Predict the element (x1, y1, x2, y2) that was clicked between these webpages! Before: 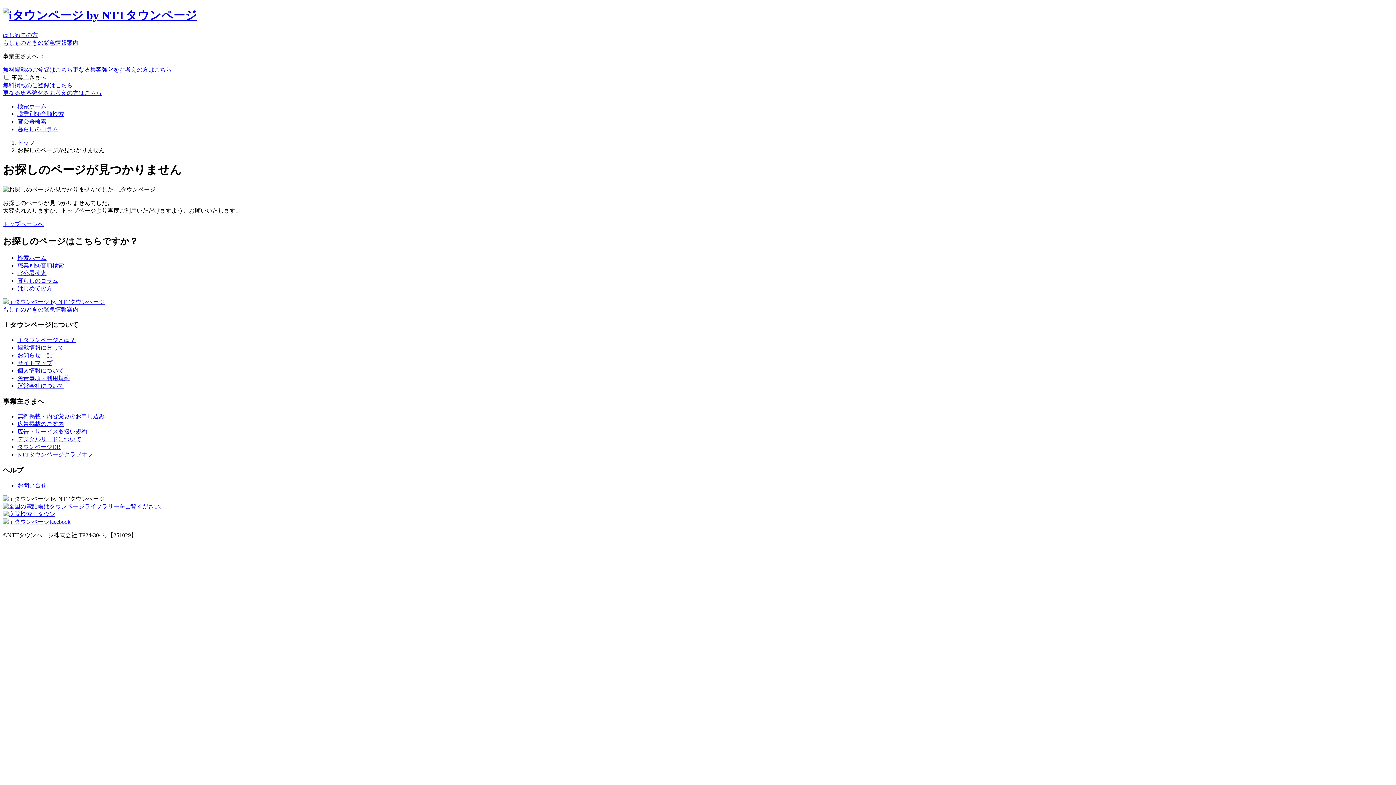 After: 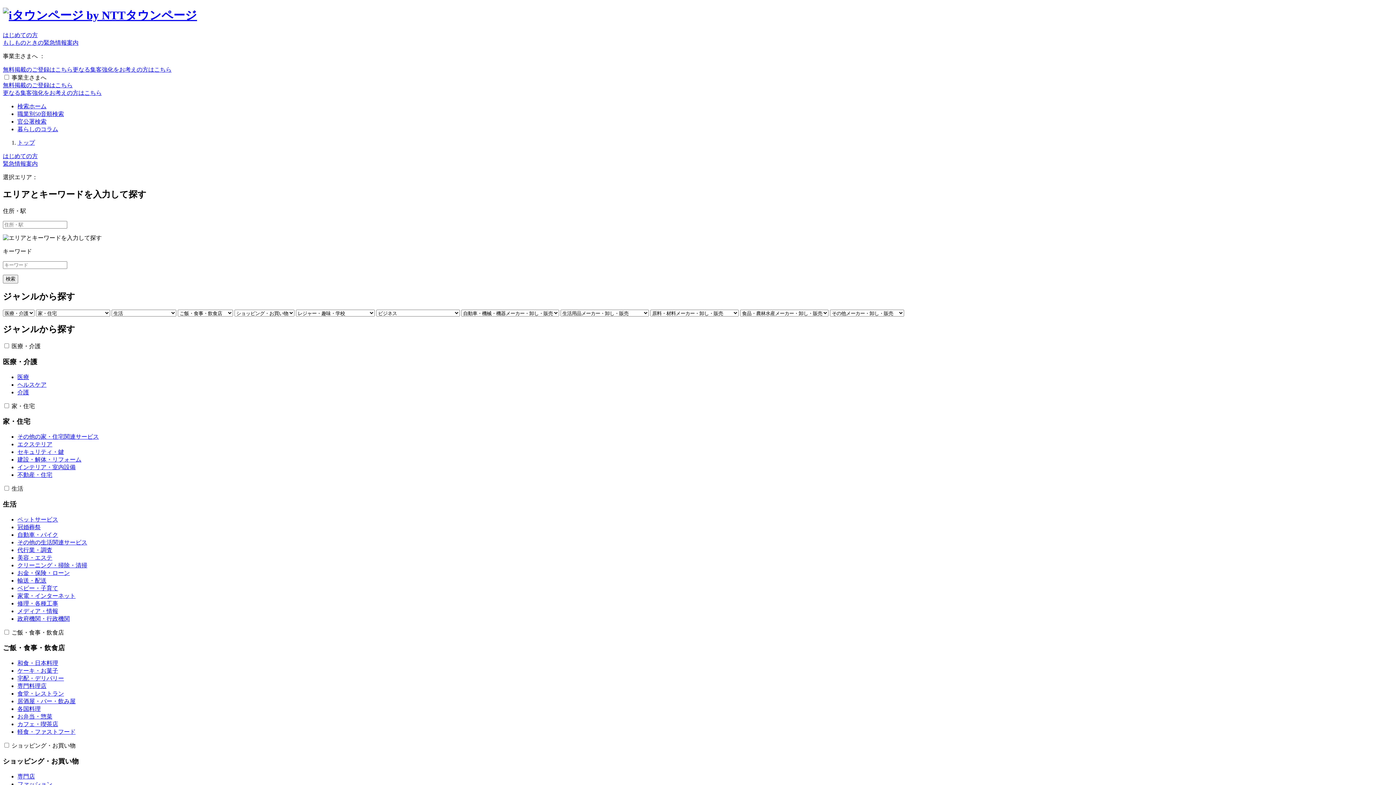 Action: bbox: (17, 139, 34, 145) label: トップ